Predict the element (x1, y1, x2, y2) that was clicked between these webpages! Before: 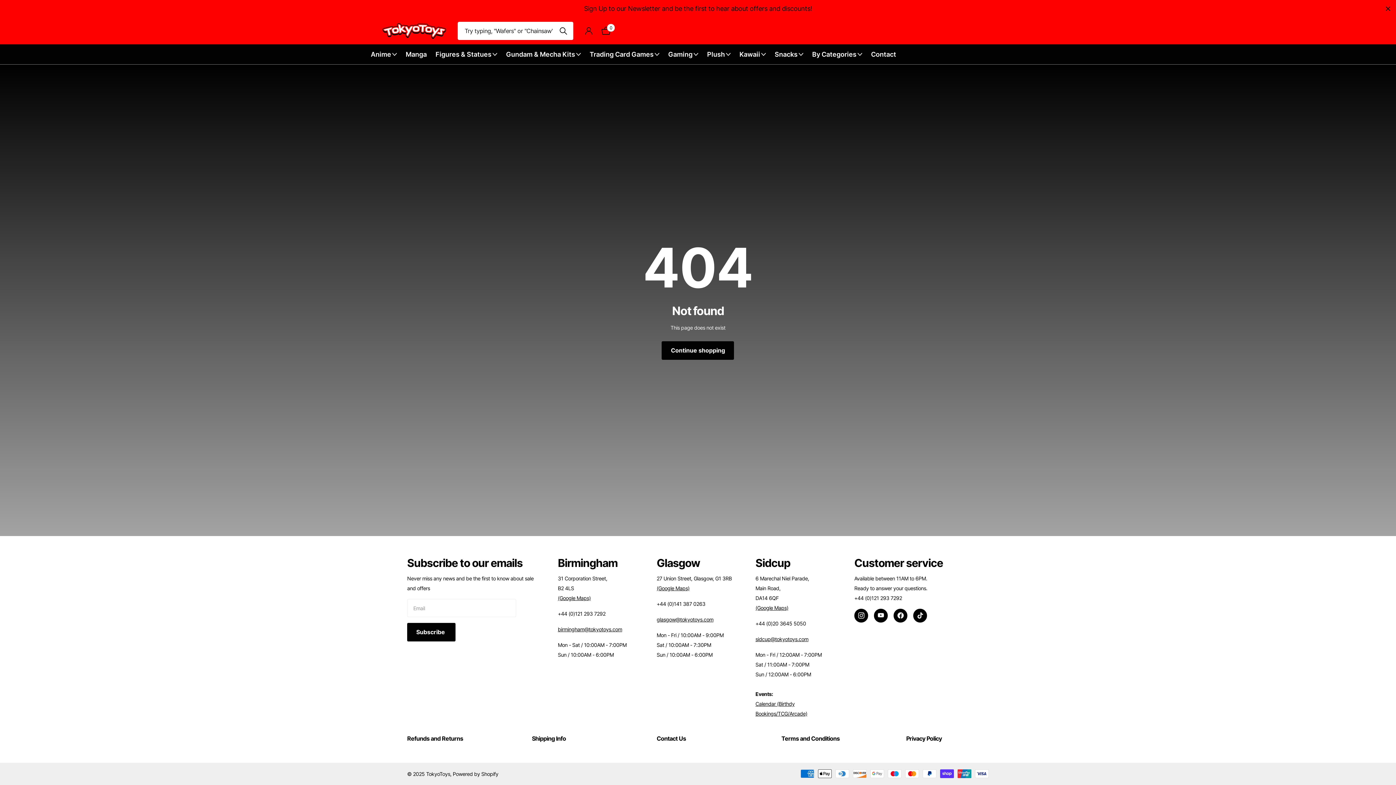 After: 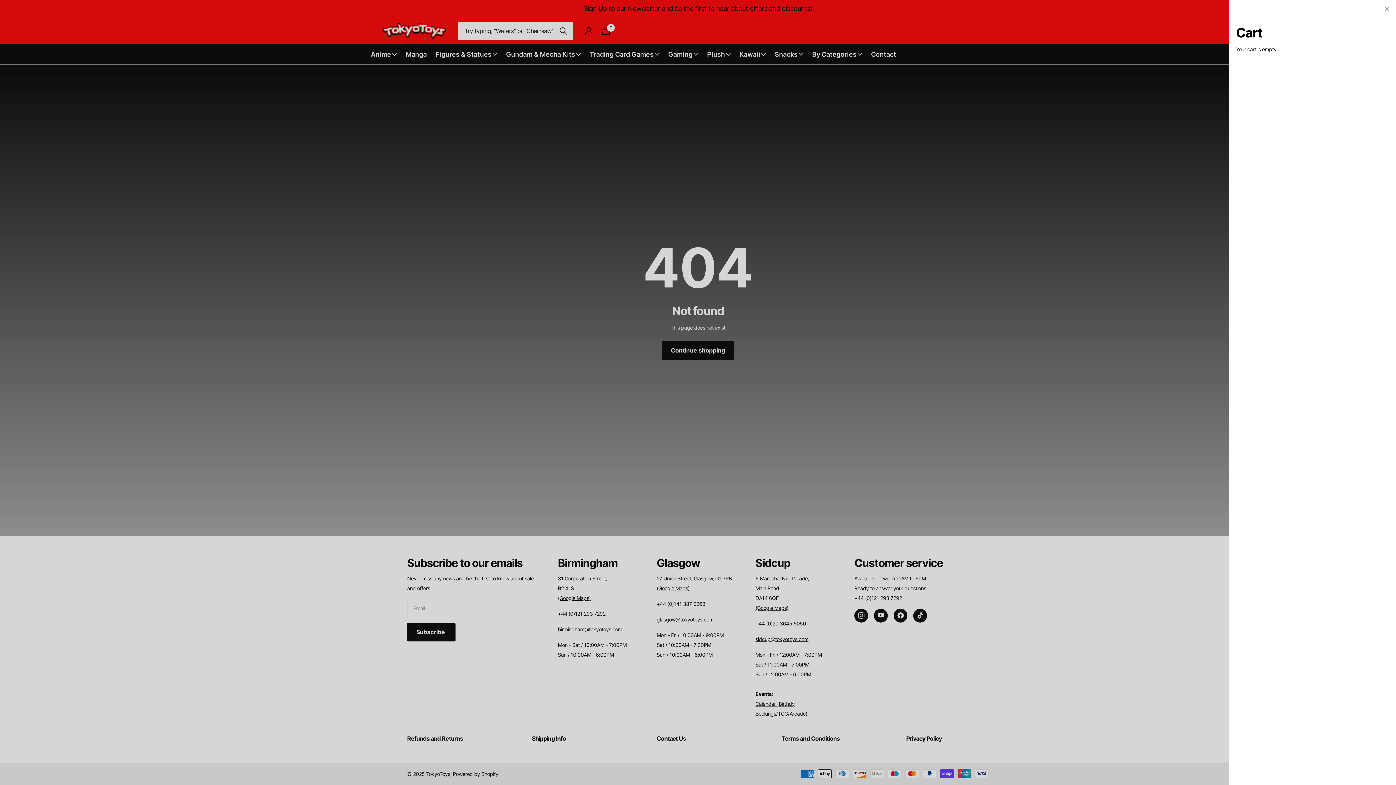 Action: label: Winkelwagen bbox: (601, 23, 610, 39)